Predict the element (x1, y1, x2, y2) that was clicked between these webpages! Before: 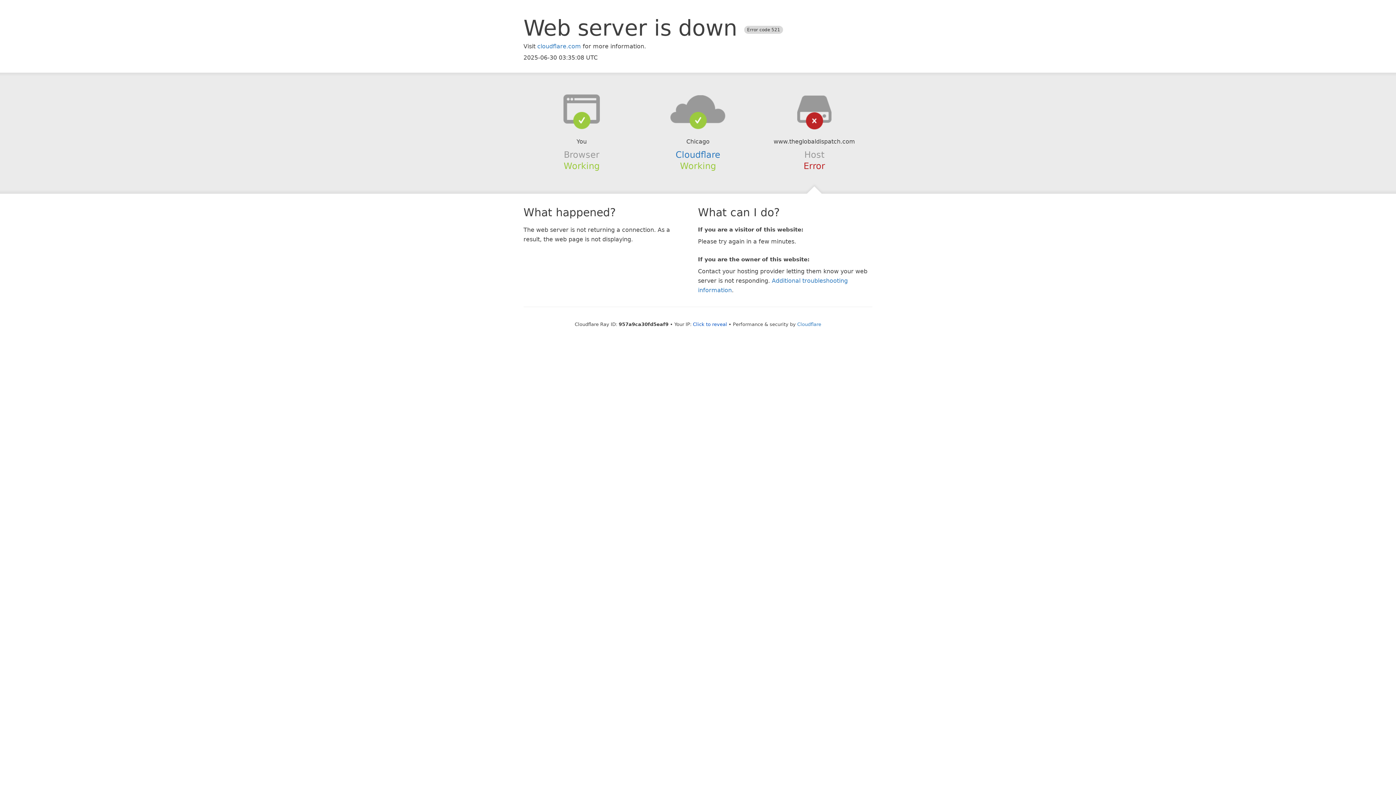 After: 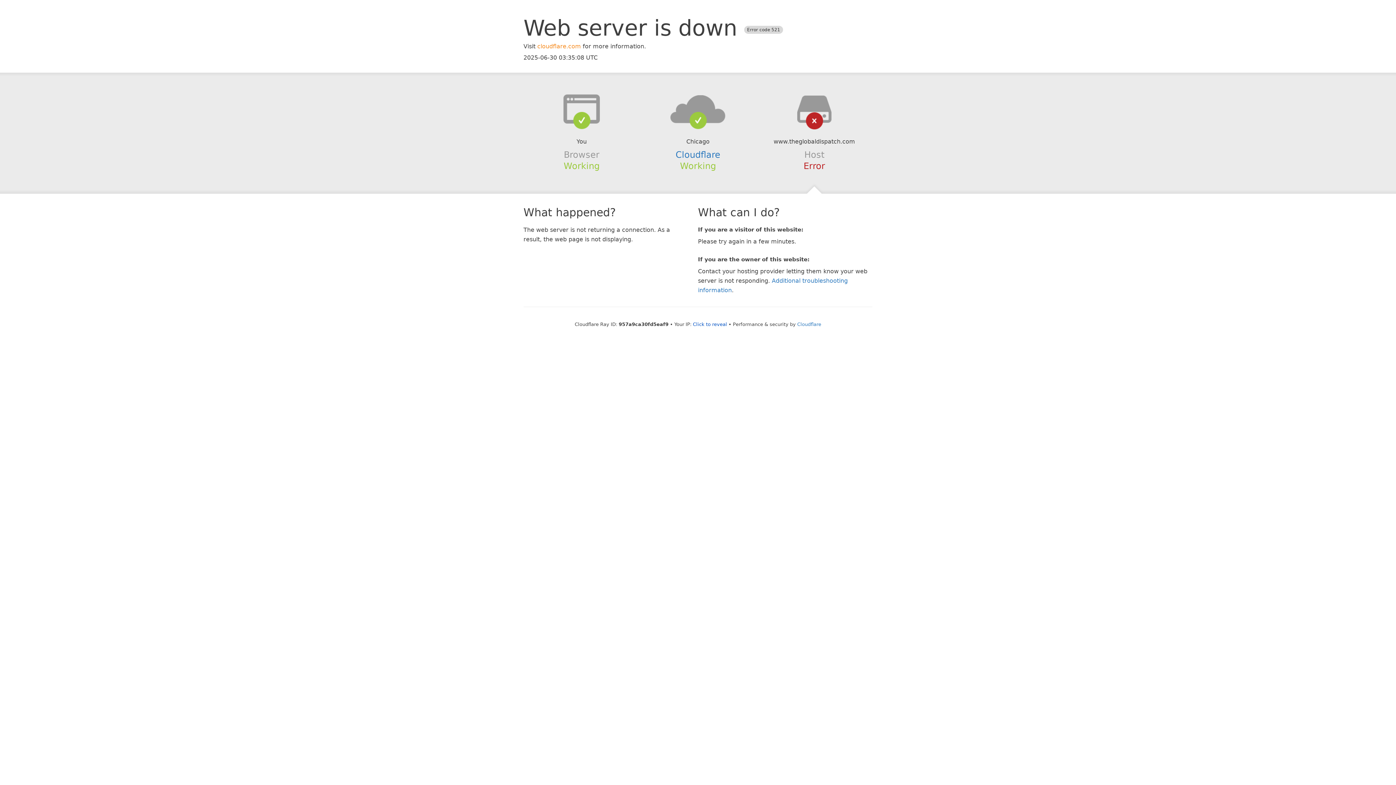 Action: bbox: (537, 42, 581, 49) label: cloudflare.com